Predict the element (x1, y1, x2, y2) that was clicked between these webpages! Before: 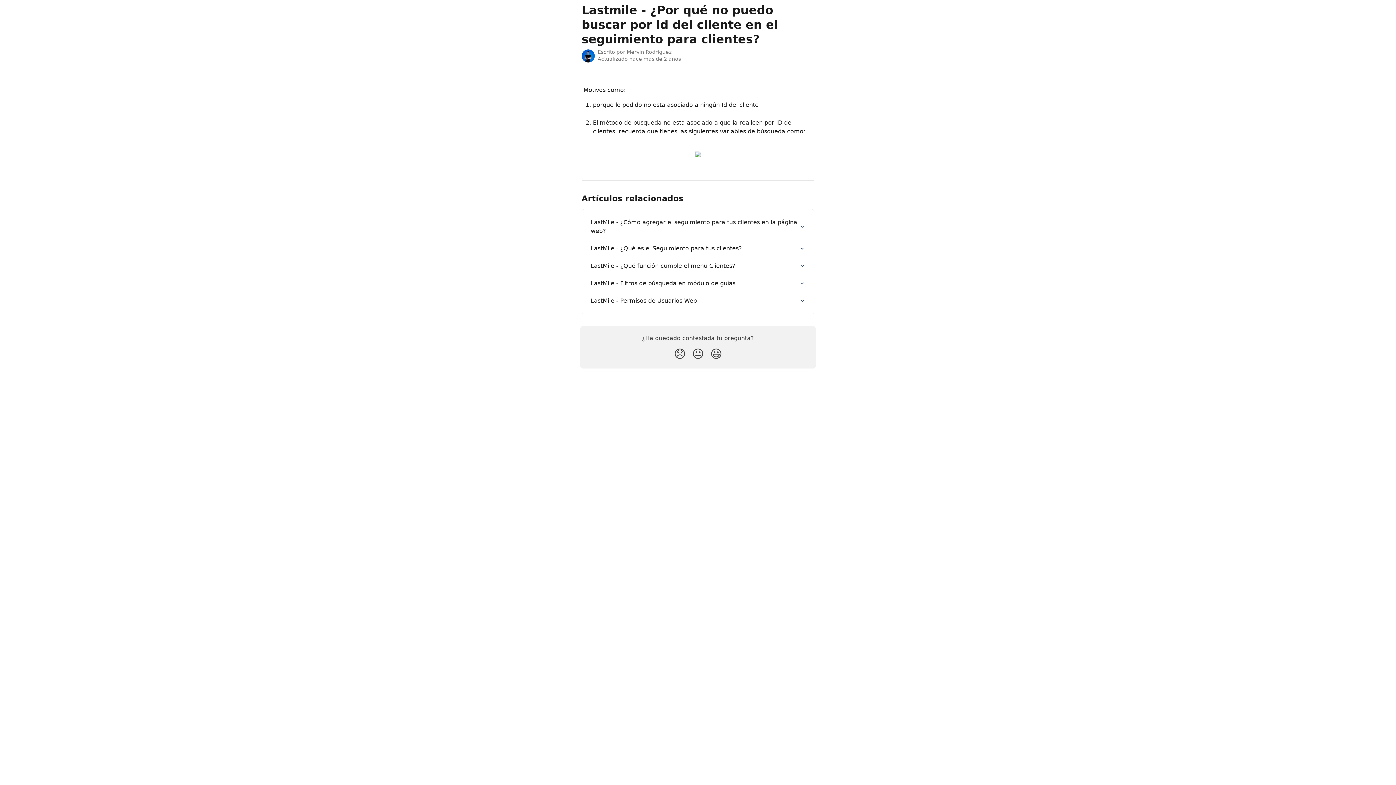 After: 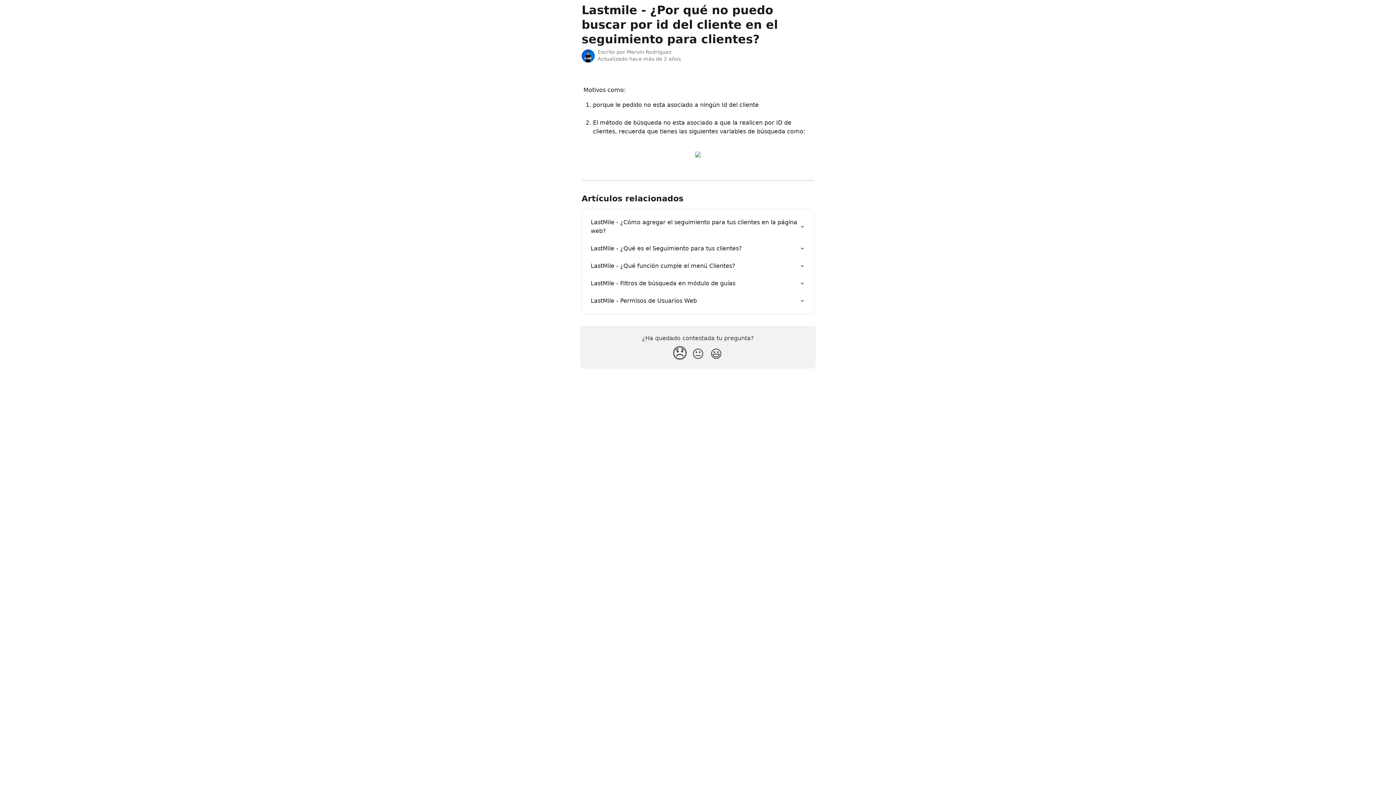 Action: label: Reacción: decepcionado/a bbox: (670, 344, 689, 364)